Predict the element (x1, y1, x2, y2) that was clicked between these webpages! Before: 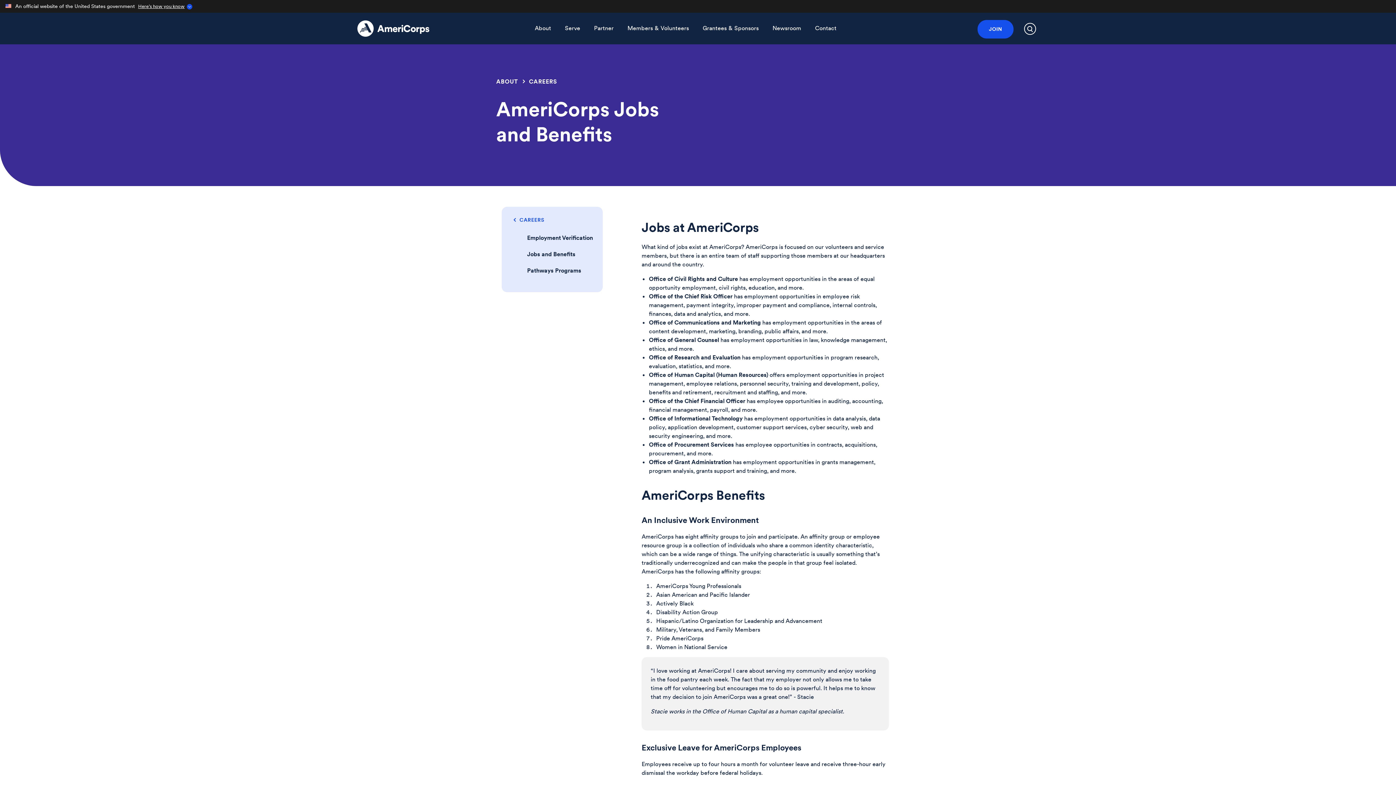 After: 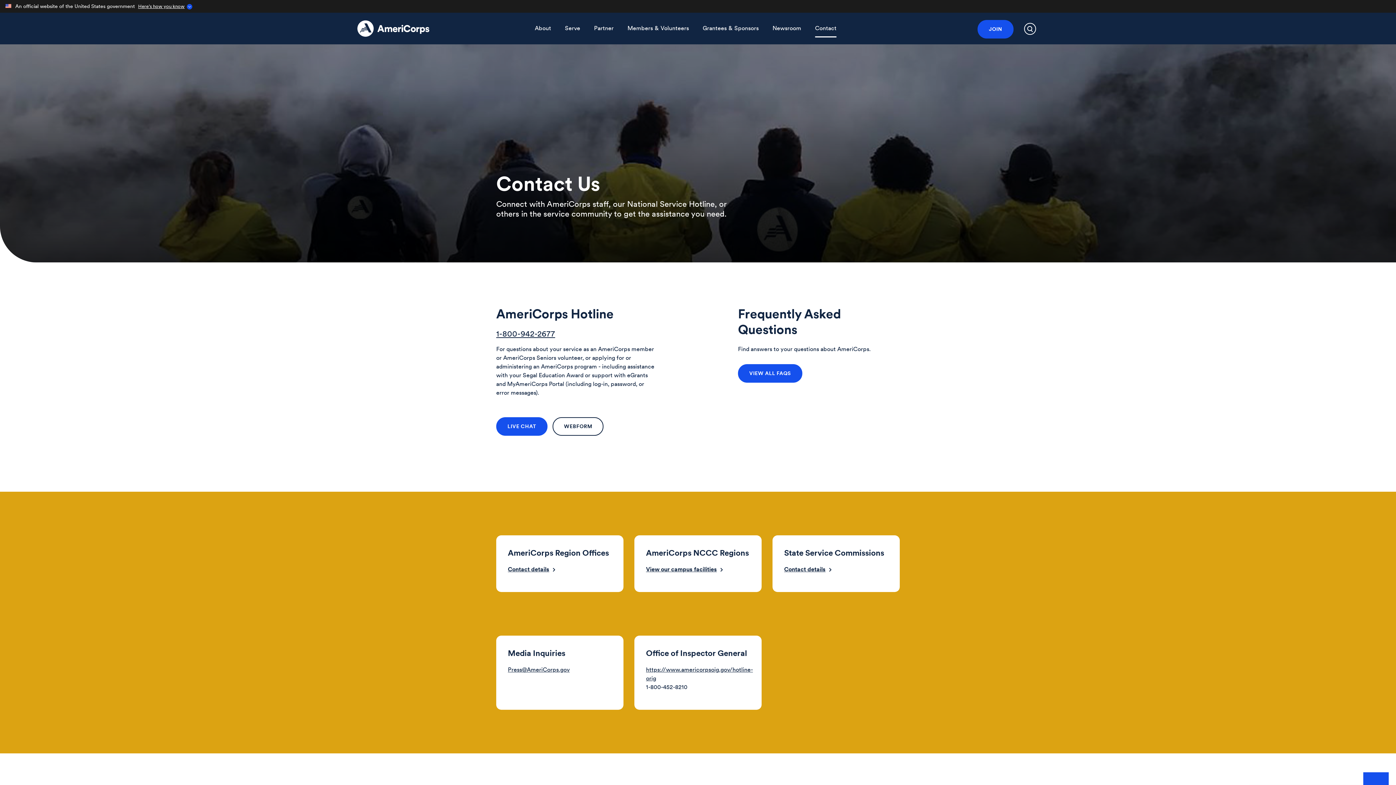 Action: label: Contact bbox: (815, 19, 836, 36)